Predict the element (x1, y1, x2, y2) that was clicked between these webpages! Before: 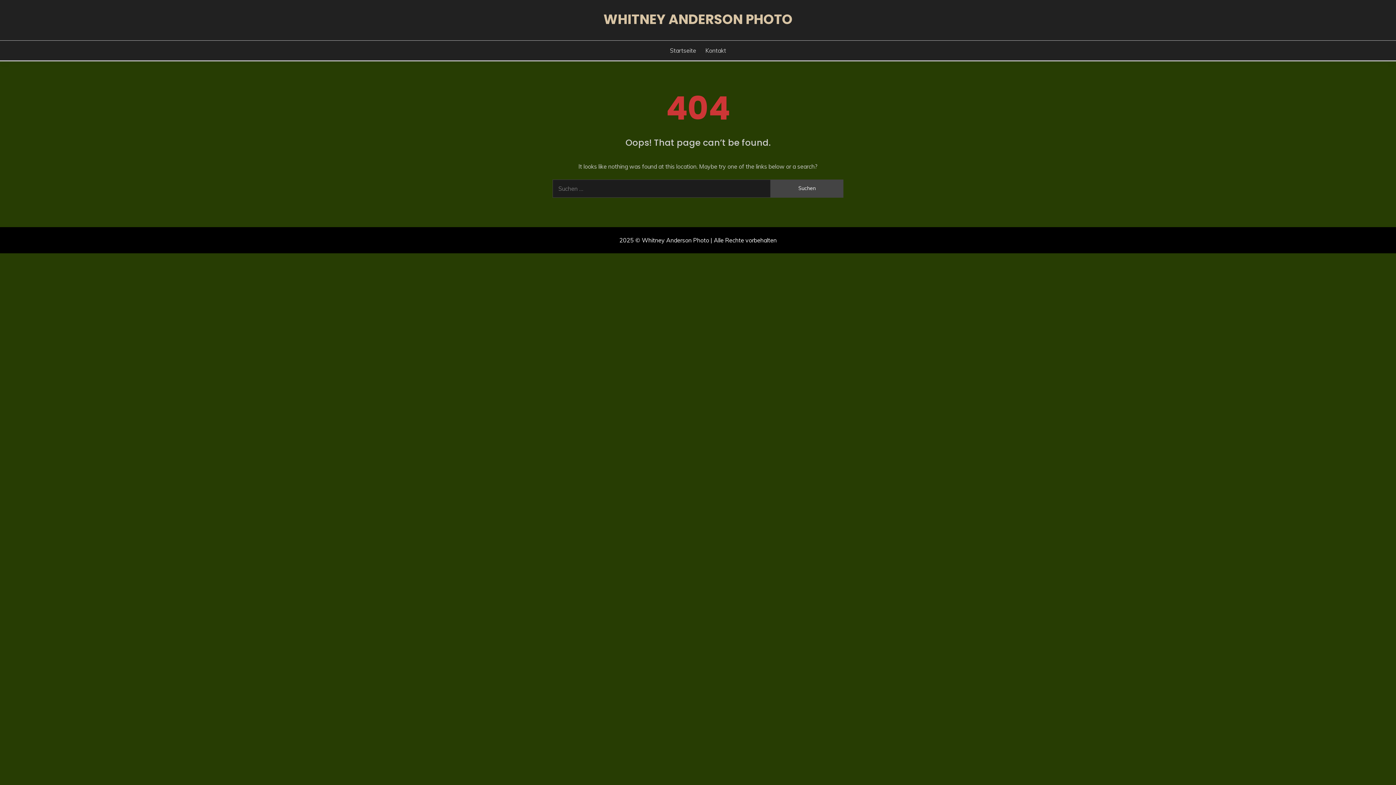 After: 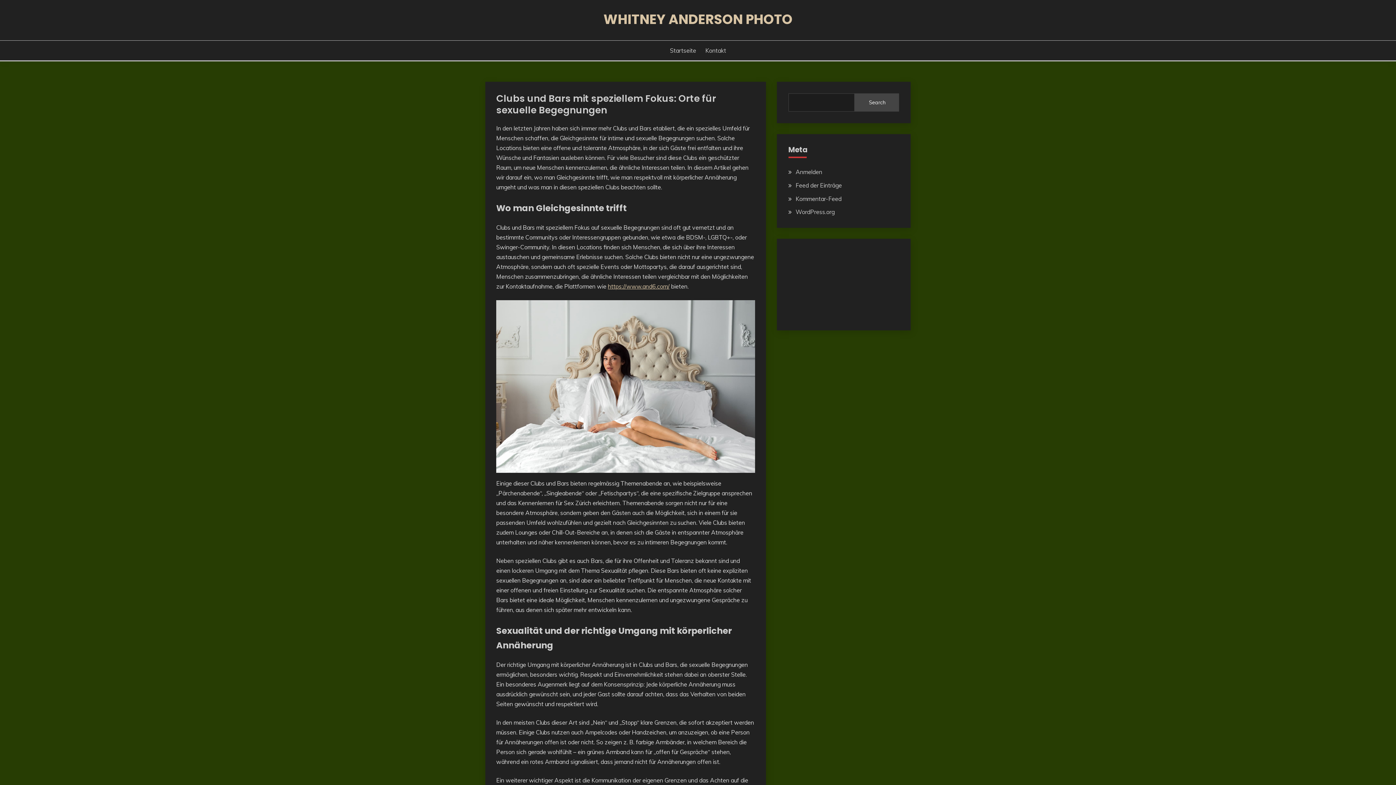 Action: label: WHITNEY ANDERSON PHOTO bbox: (603, 9, 792, 28)